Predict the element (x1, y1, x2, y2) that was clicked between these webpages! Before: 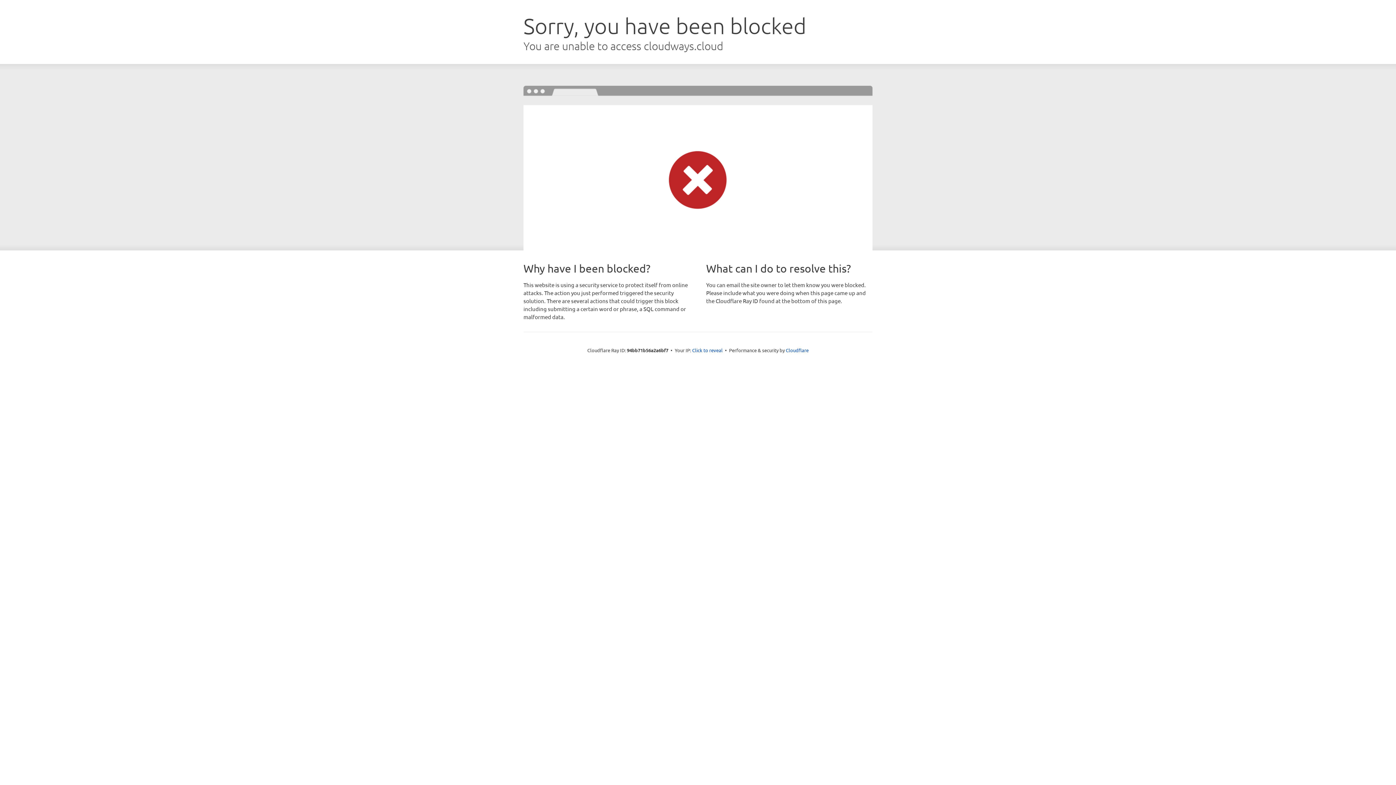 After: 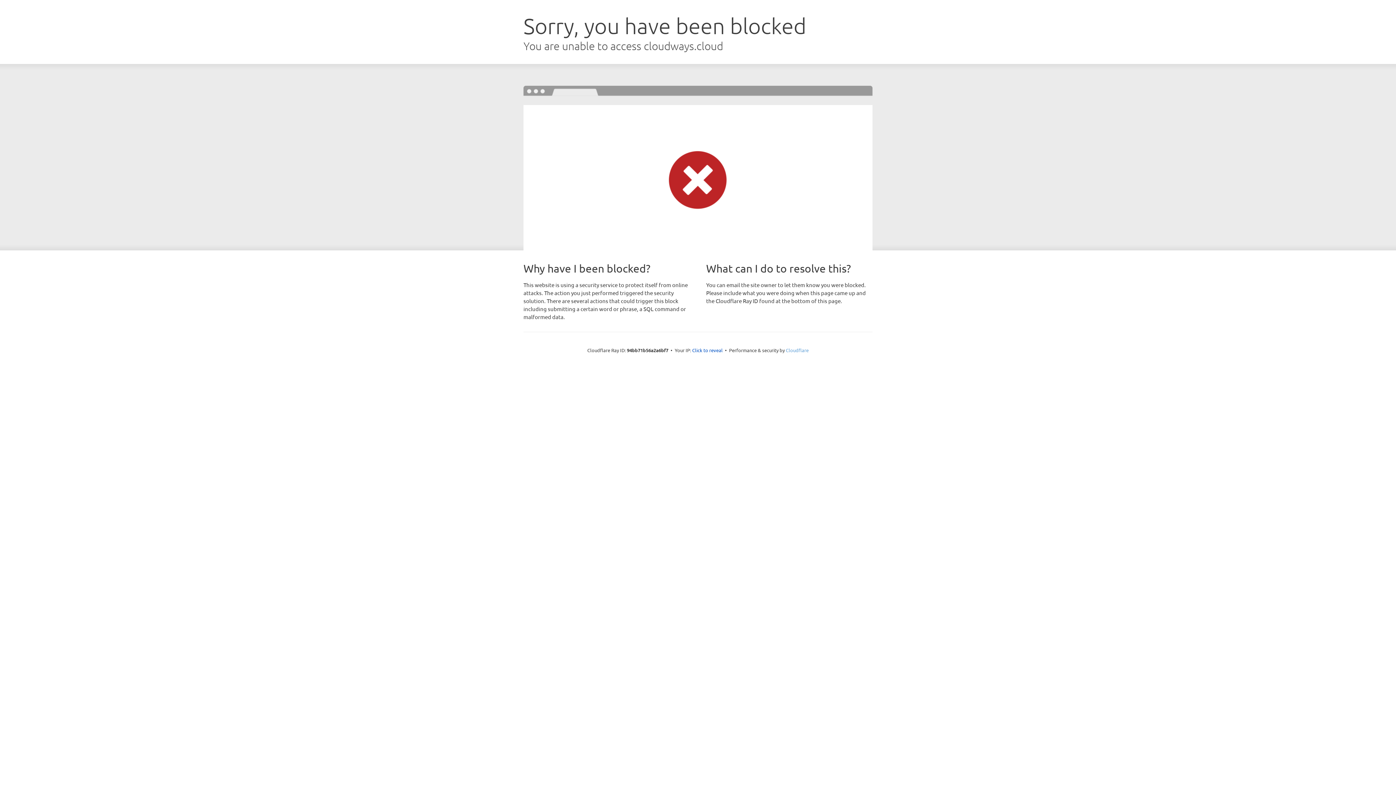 Action: label: Cloudflare bbox: (786, 347, 808, 353)